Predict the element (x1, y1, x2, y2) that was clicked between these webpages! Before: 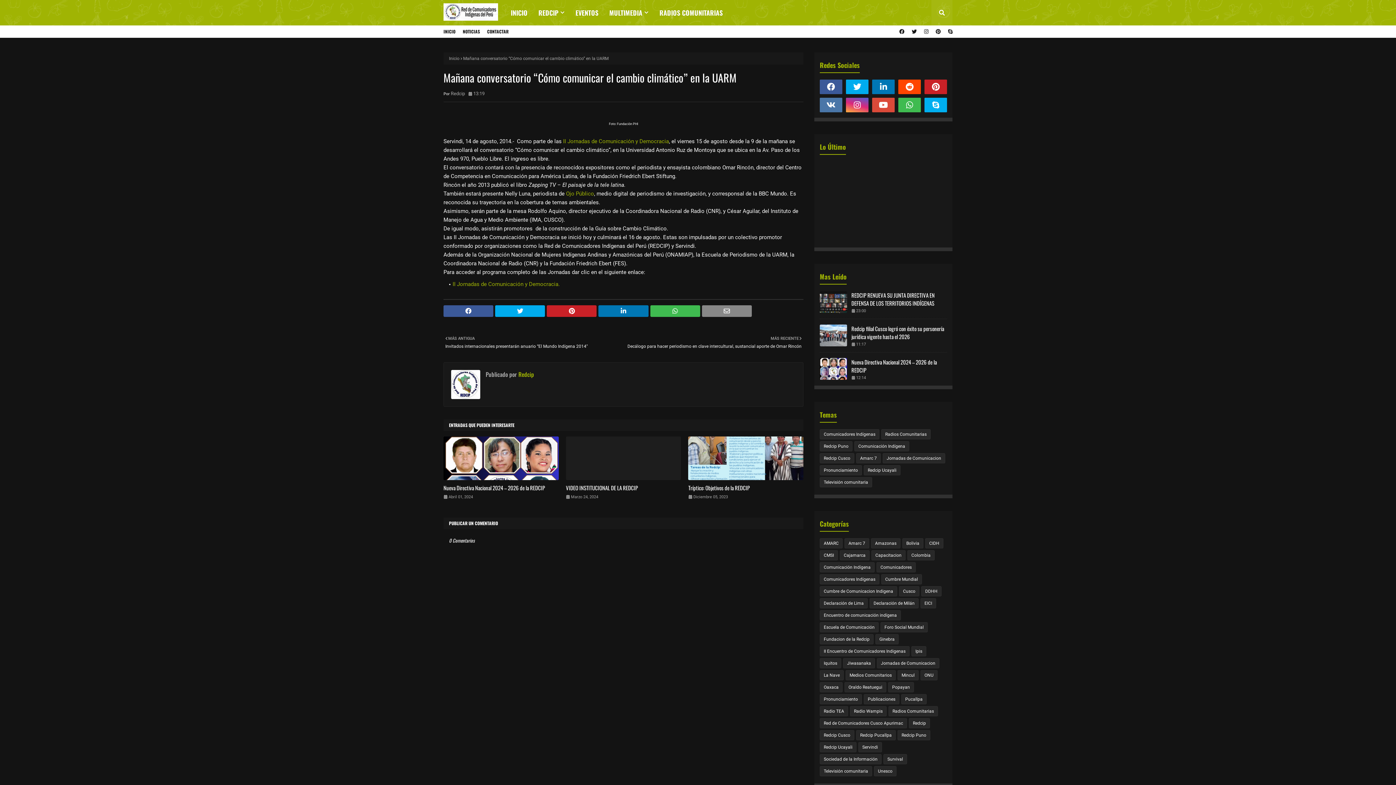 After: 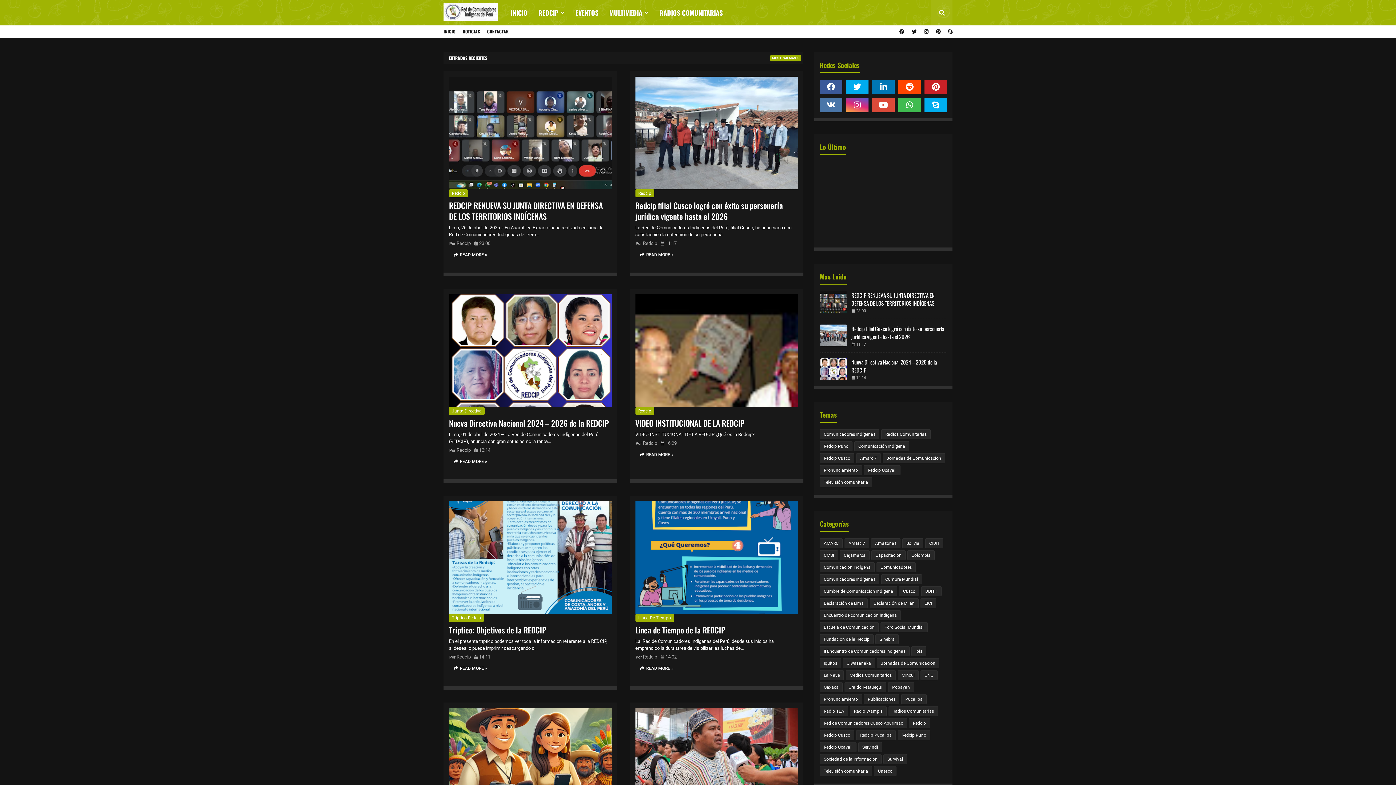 Action: bbox: (461, 25, 481, 37) label: NOTICIAS